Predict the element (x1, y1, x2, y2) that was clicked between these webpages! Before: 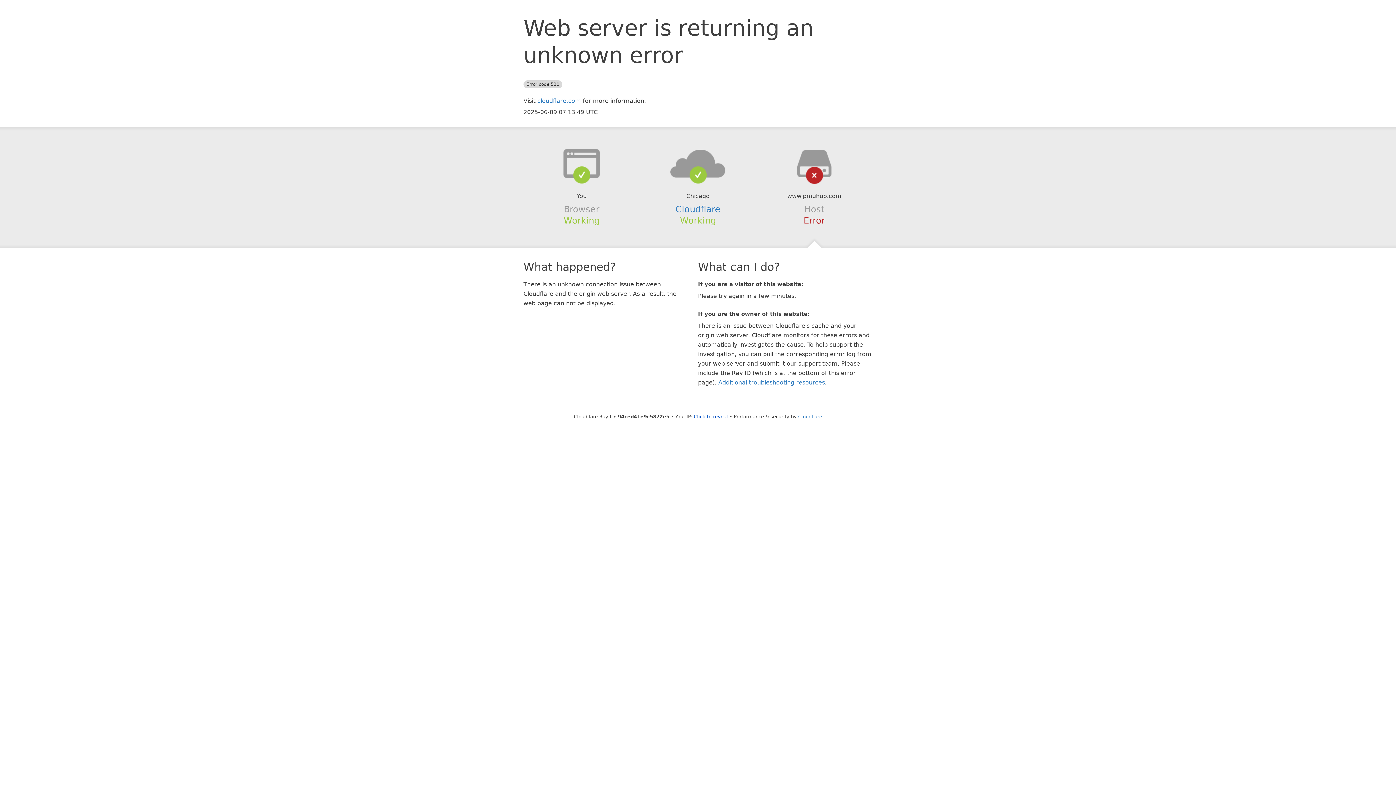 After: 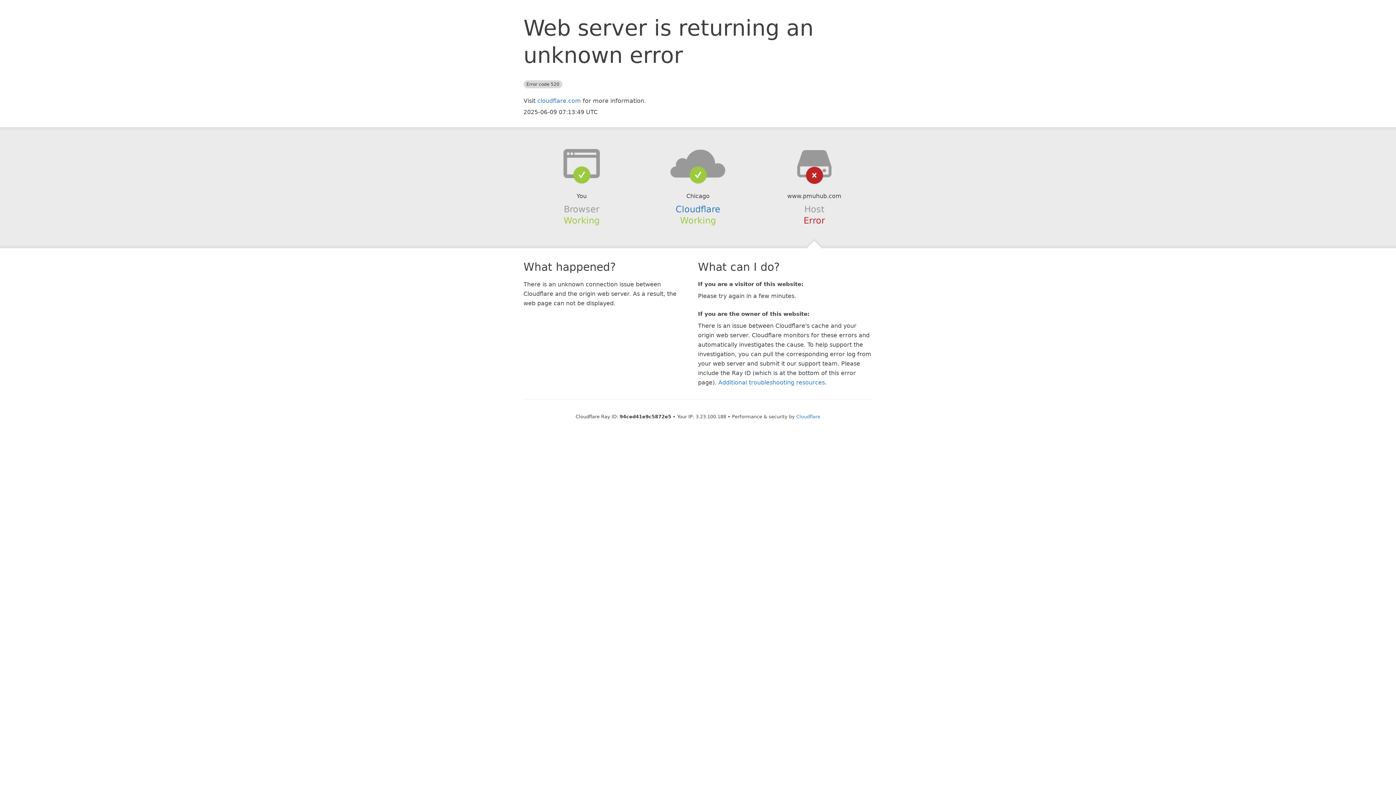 Action: label: Click to reveal bbox: (694, 414, 728, 419)